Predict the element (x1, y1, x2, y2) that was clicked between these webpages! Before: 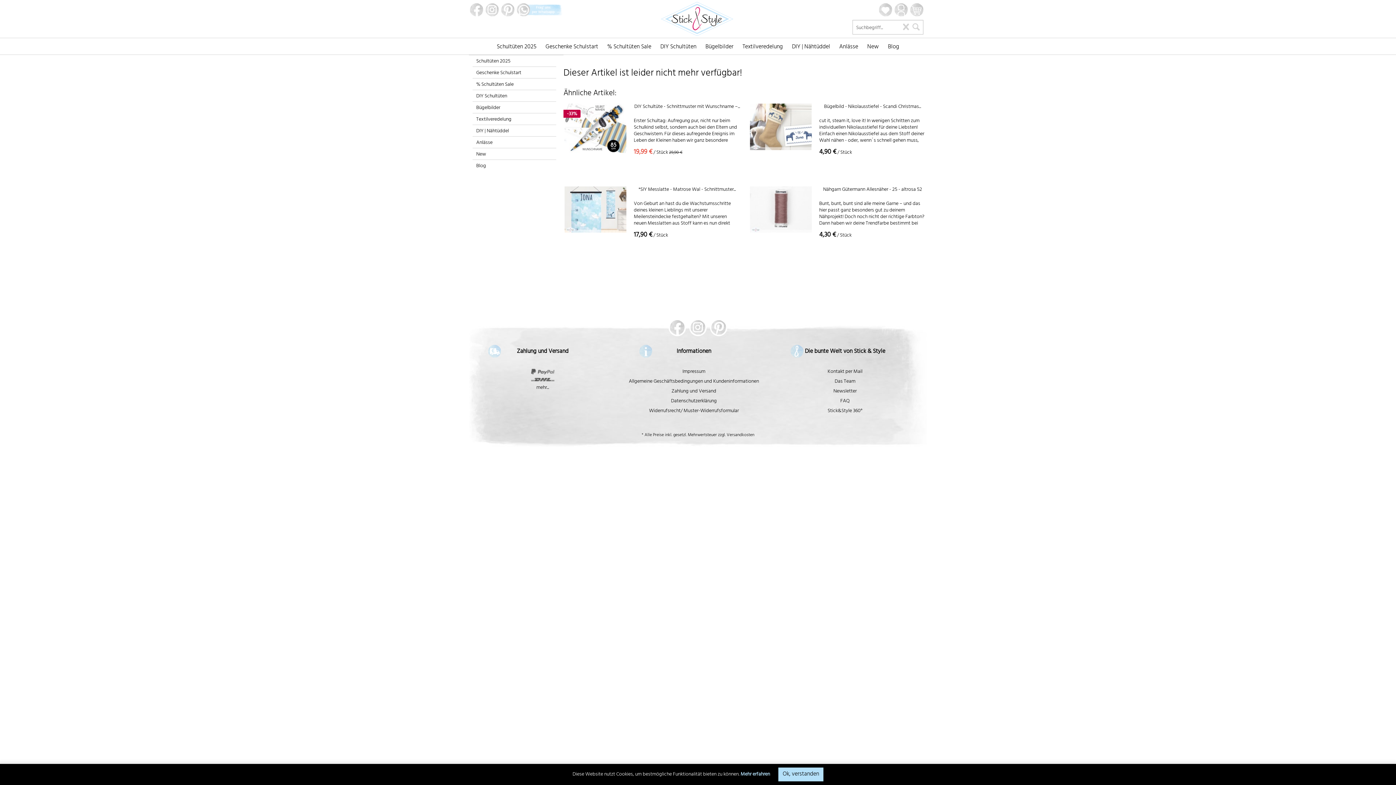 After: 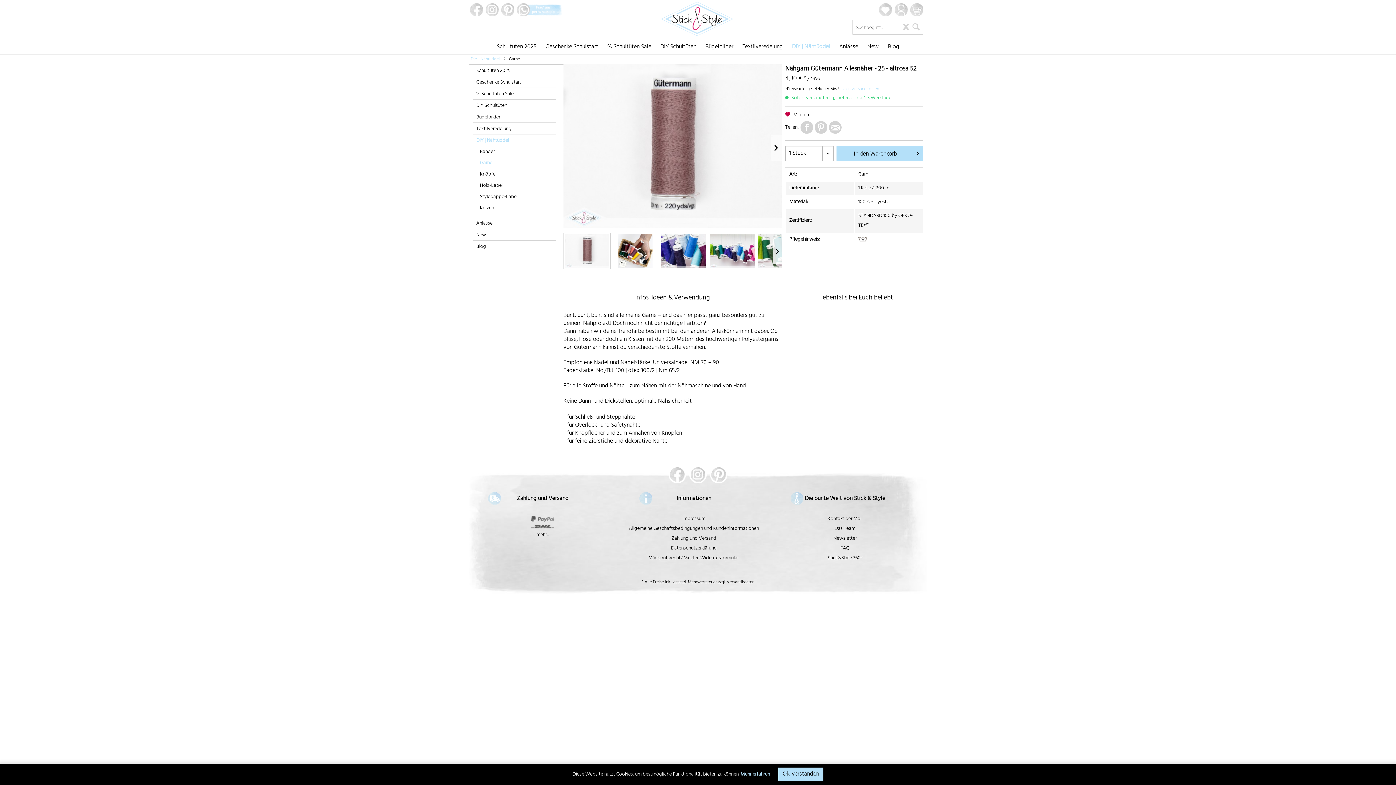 Action: bbox: (750, 186, 812, 259)